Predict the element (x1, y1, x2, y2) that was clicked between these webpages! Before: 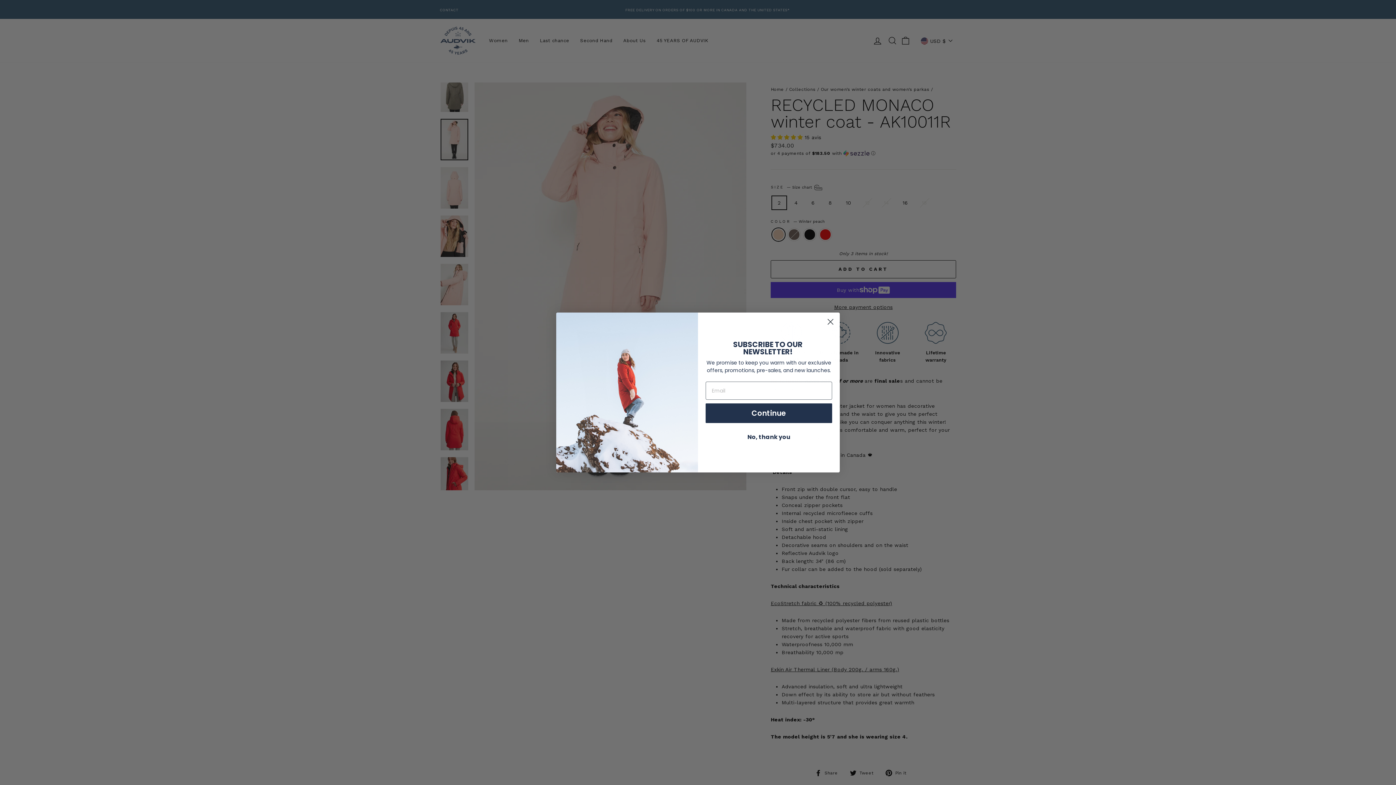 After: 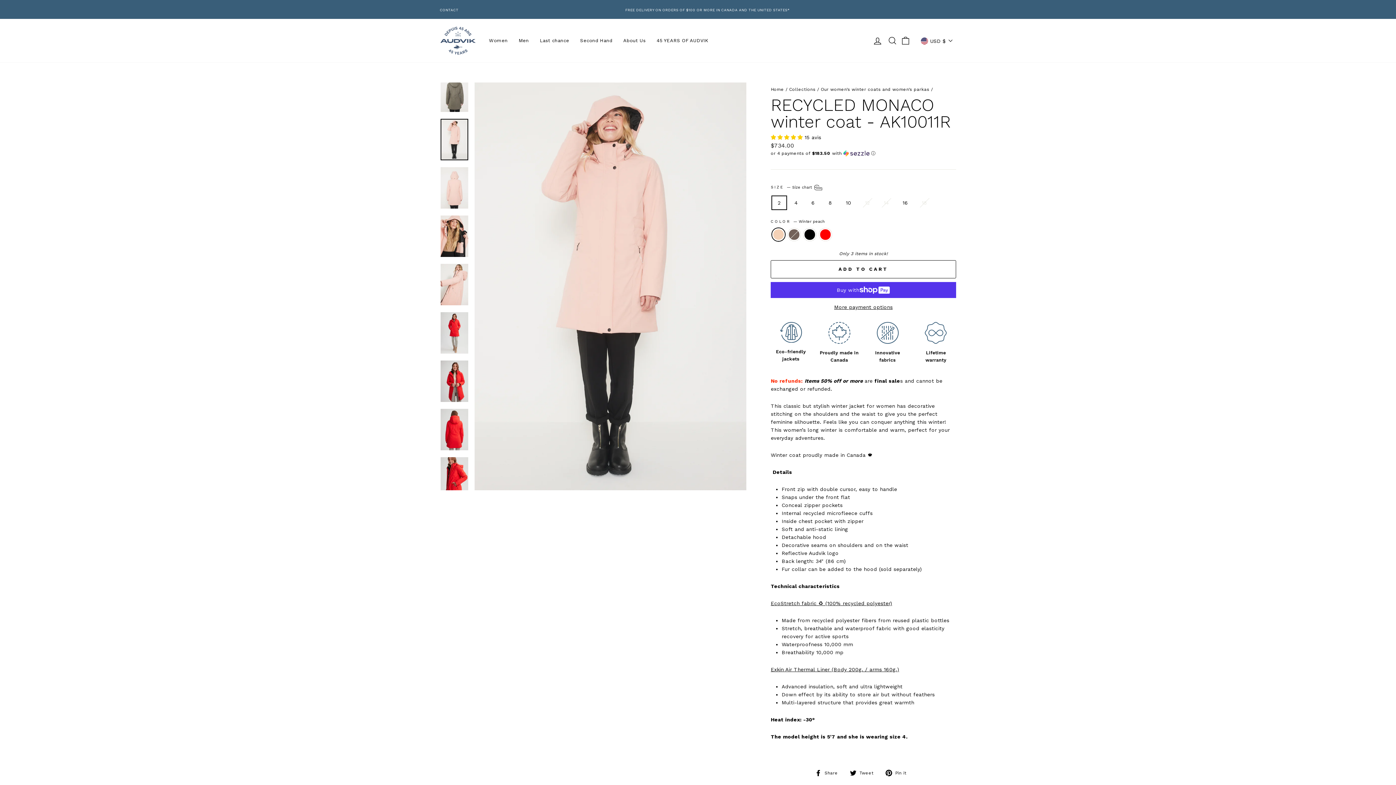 Action: label: Close dialog bbox: (824, 333, 837, 345)